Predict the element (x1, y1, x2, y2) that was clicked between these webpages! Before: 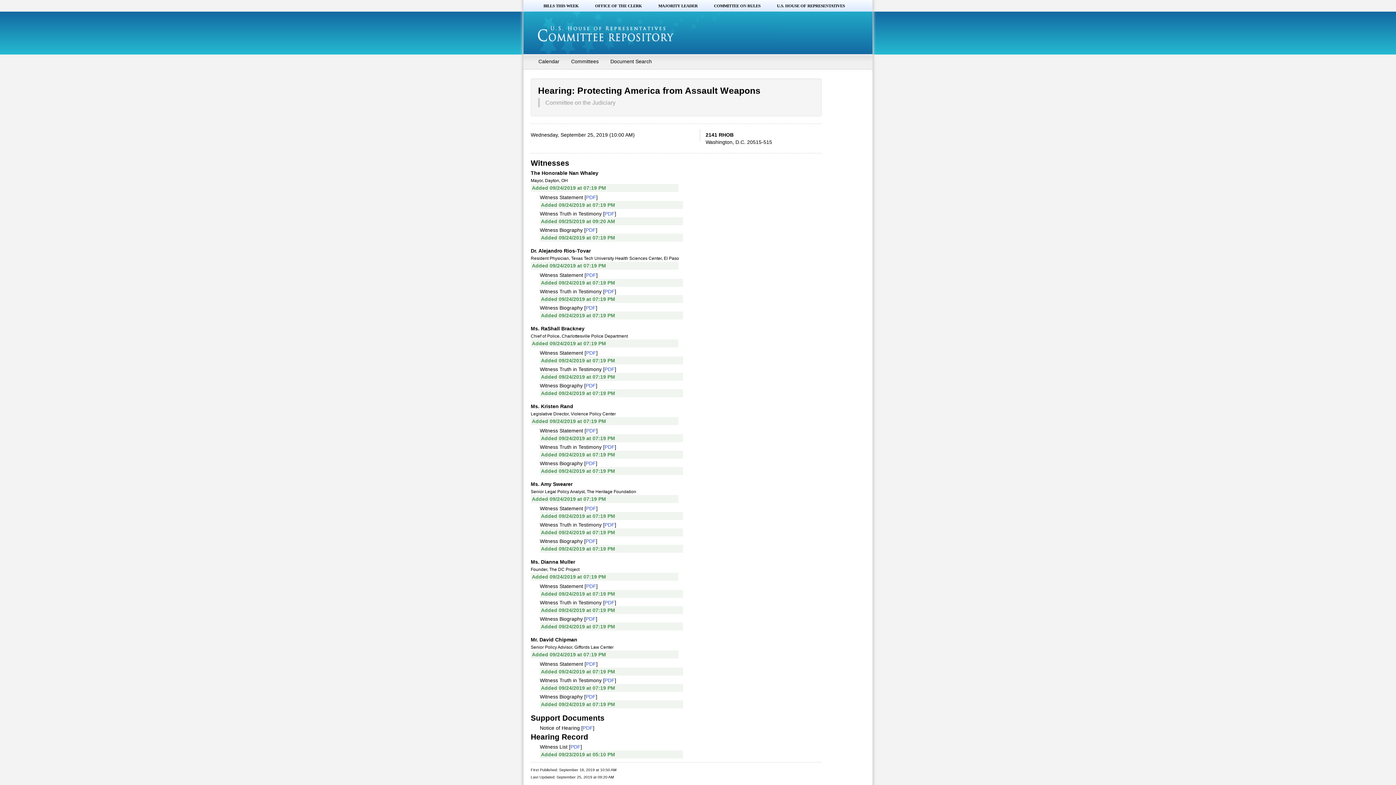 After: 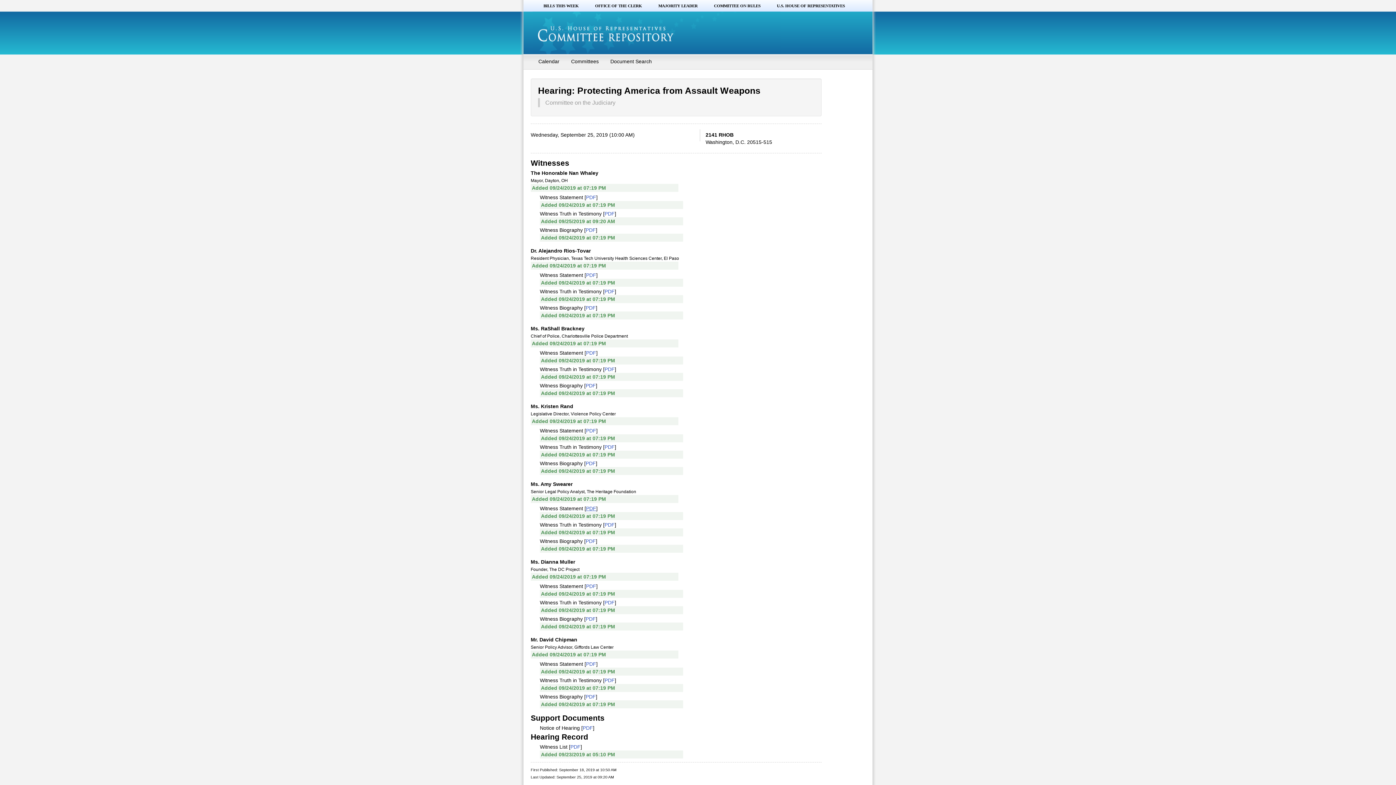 Action: bbox: (586, 505, 596, 511) label: PDF